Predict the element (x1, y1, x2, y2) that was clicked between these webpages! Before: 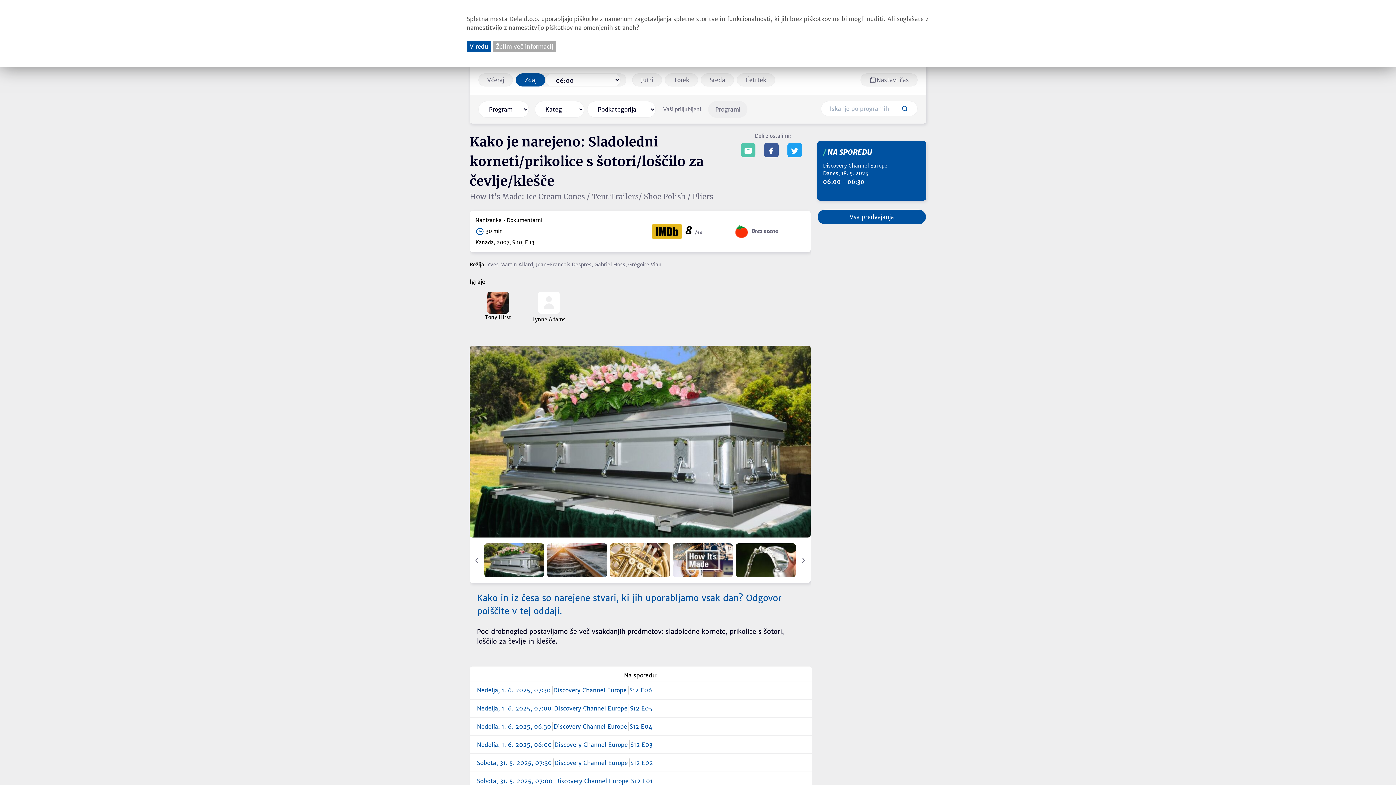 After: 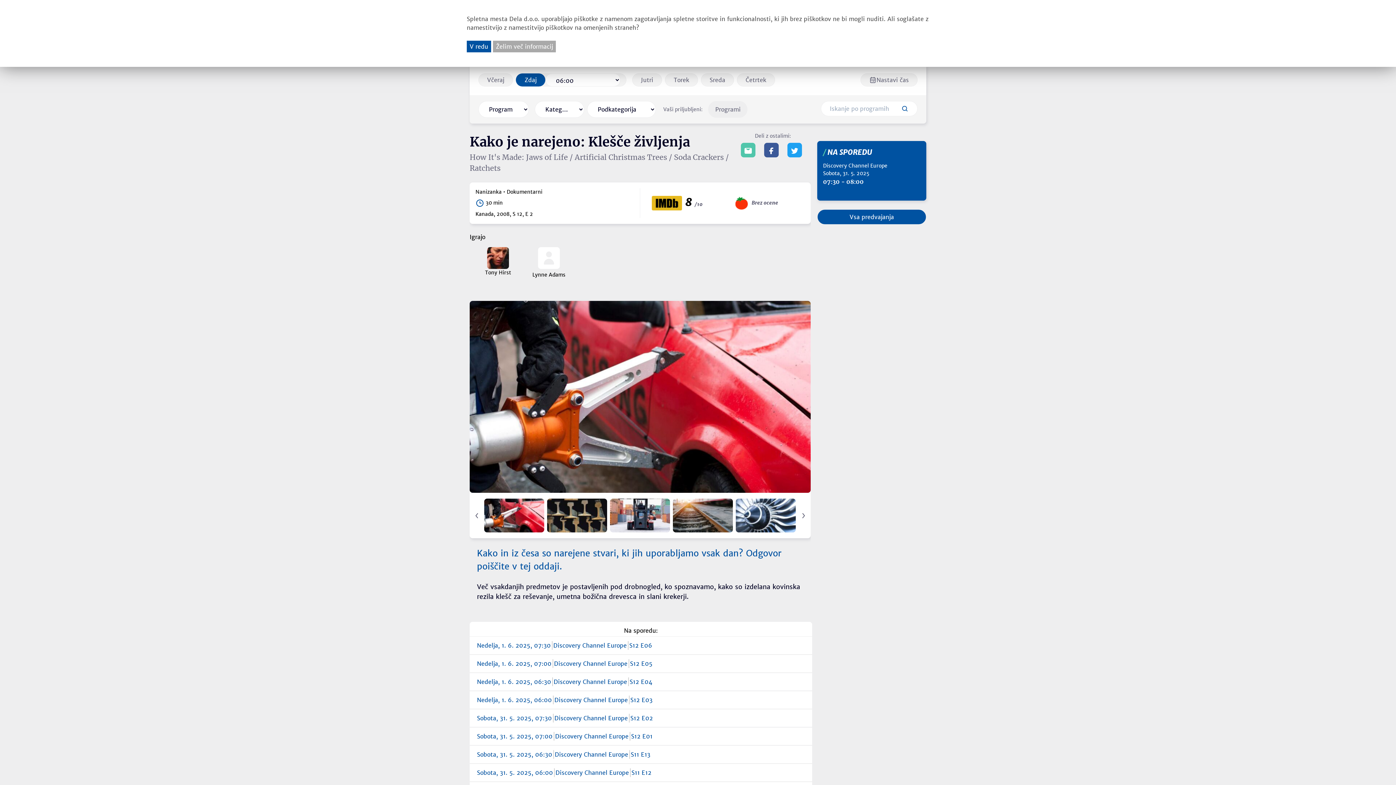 Action: bbox: (477, 759, 805, 767) label: Sobota, 31. 5. 2025, 07:30
Discovery Channel Europe
S12 E02